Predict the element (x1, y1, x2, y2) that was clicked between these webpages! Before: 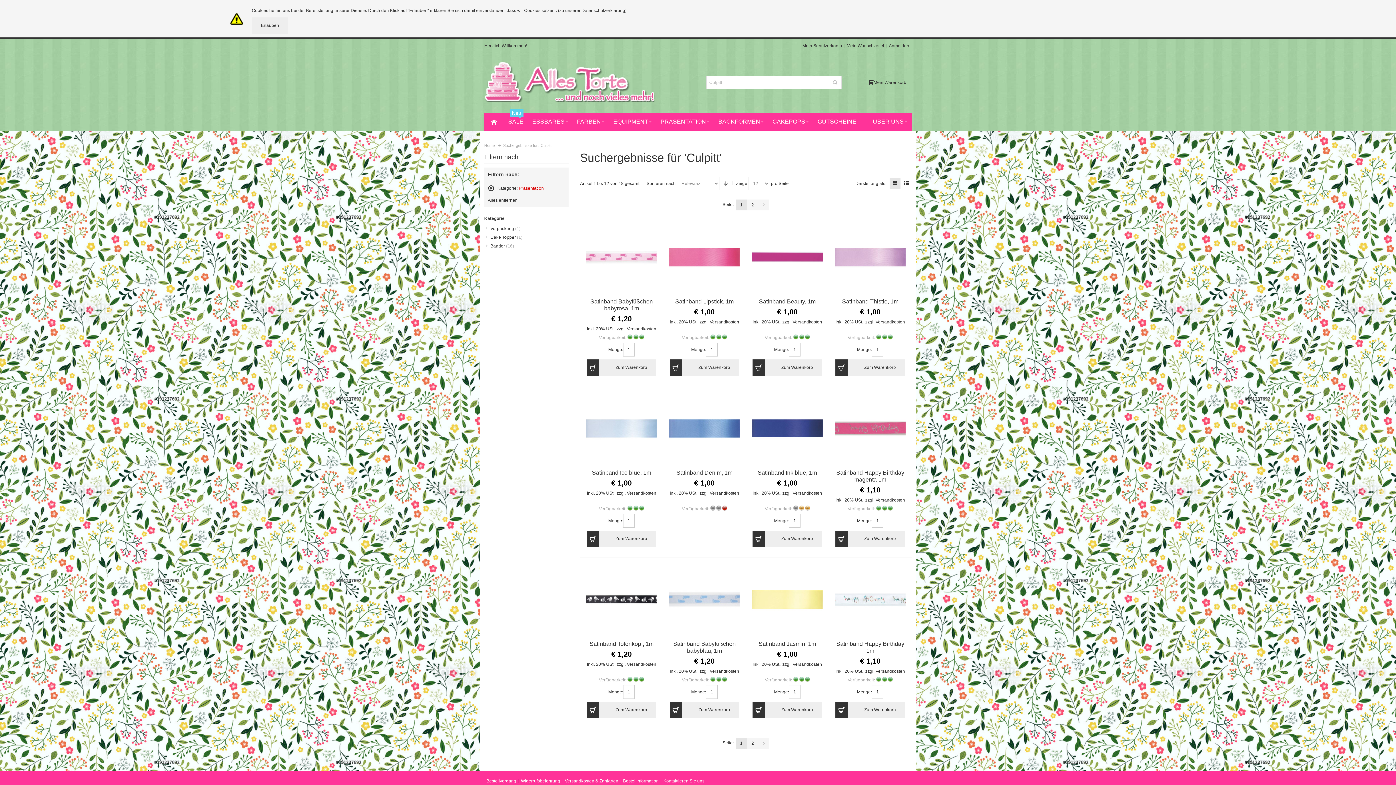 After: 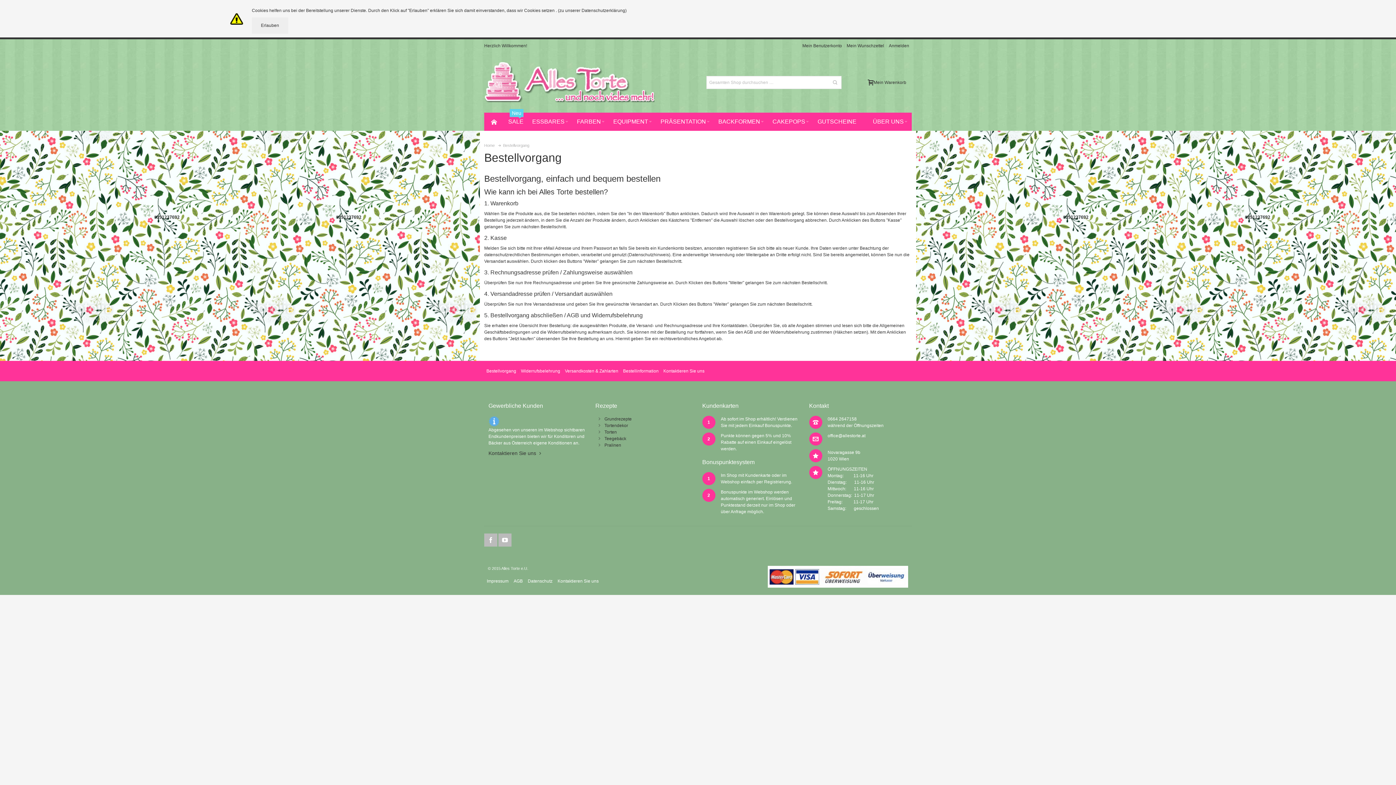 Action: bbox: (484, 774, 518, 788) label: Bestellvorgang